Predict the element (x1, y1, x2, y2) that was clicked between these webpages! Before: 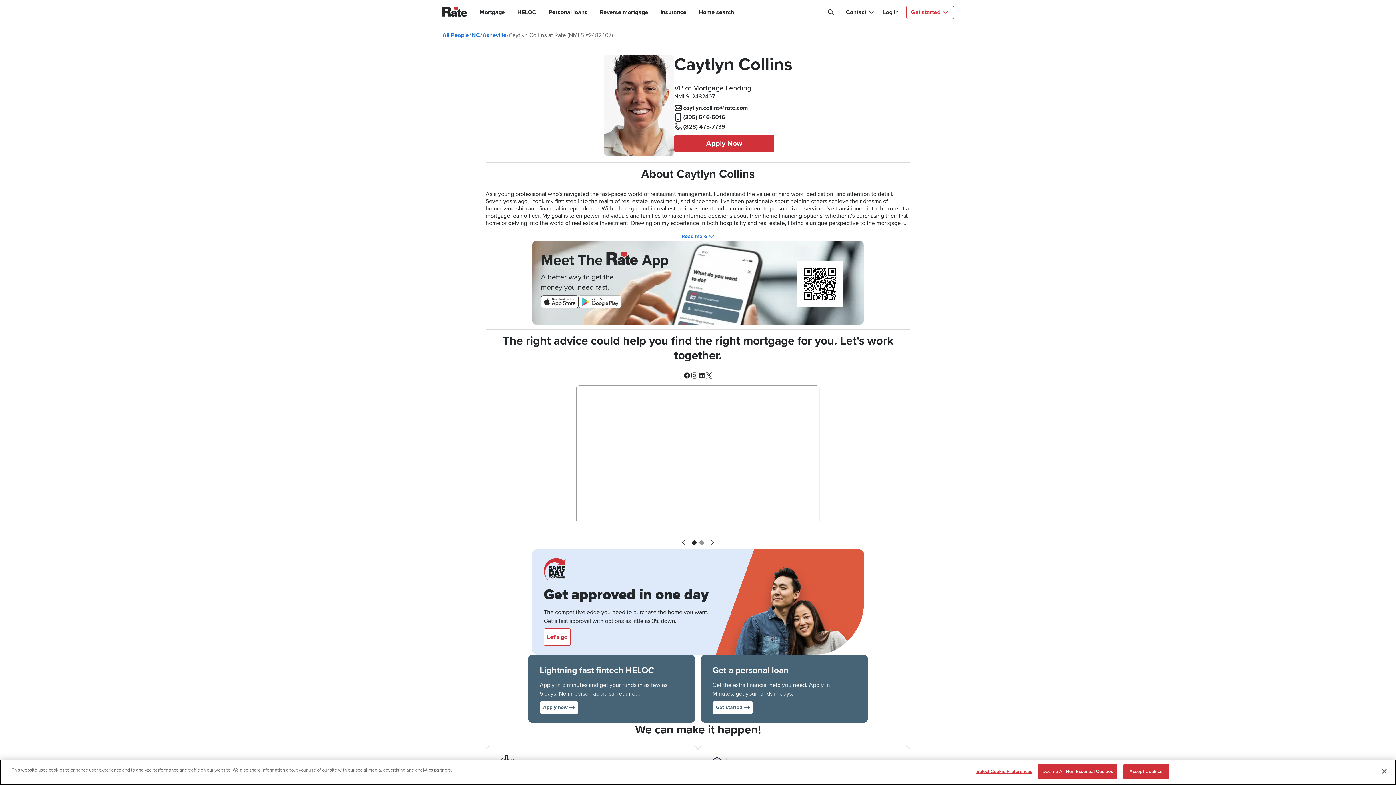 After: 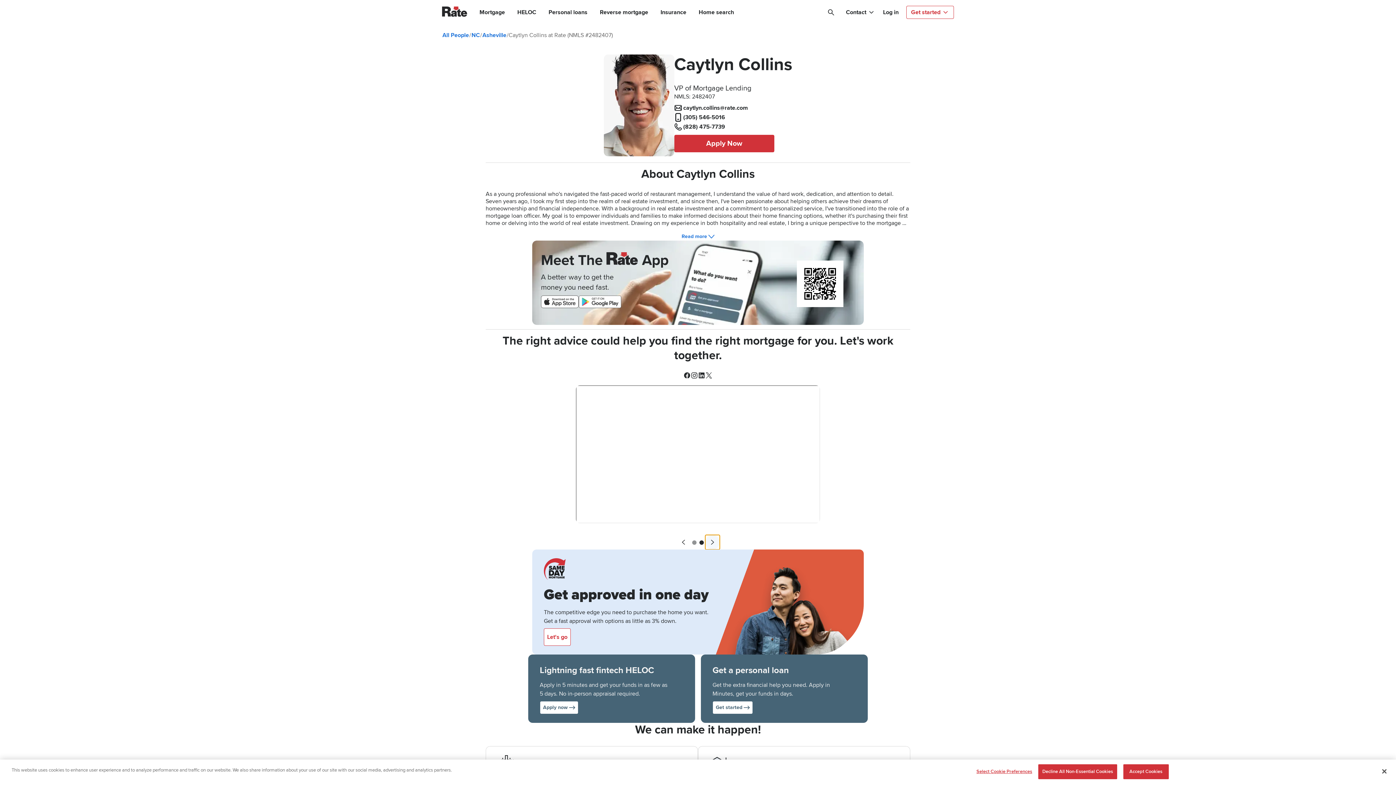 Action: bbox: (705, 535, 720, 549) label: next slide